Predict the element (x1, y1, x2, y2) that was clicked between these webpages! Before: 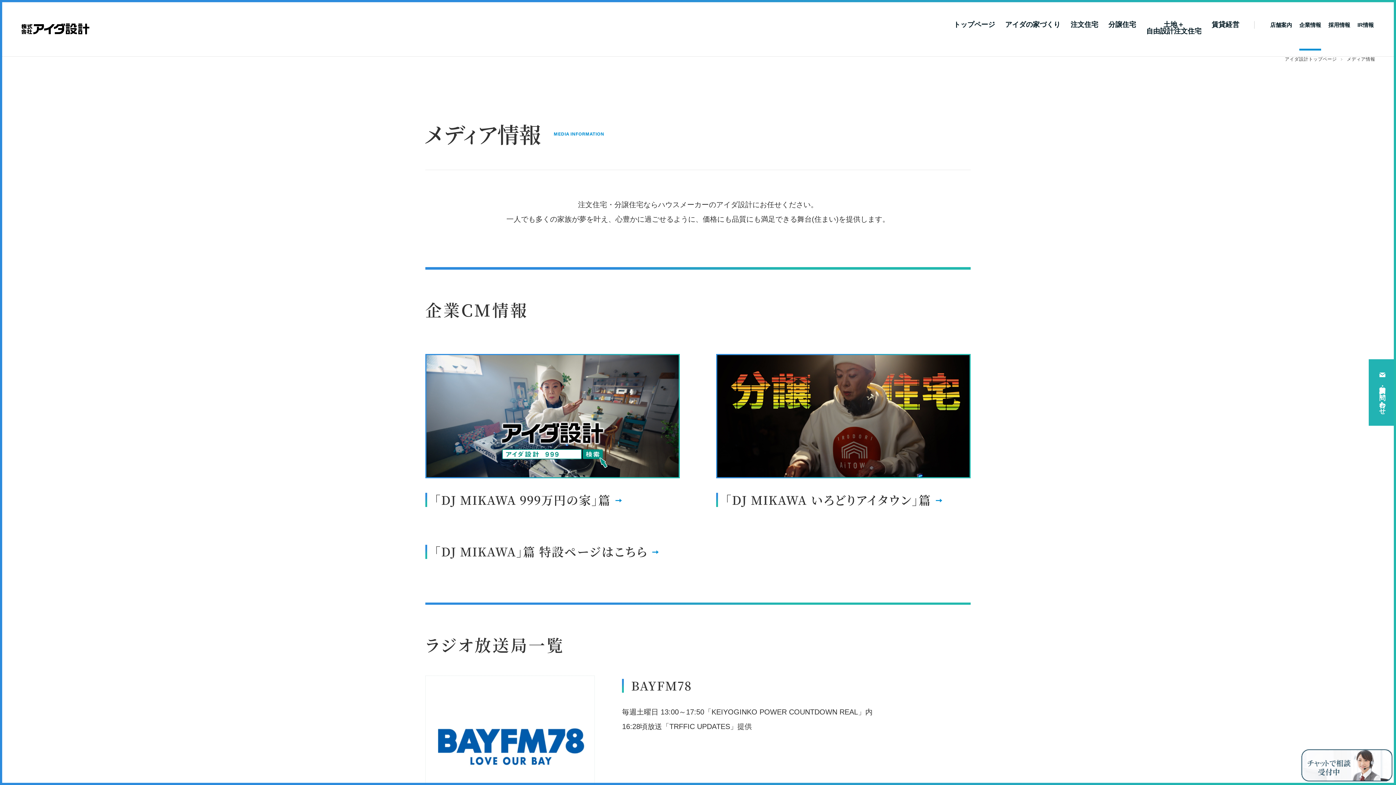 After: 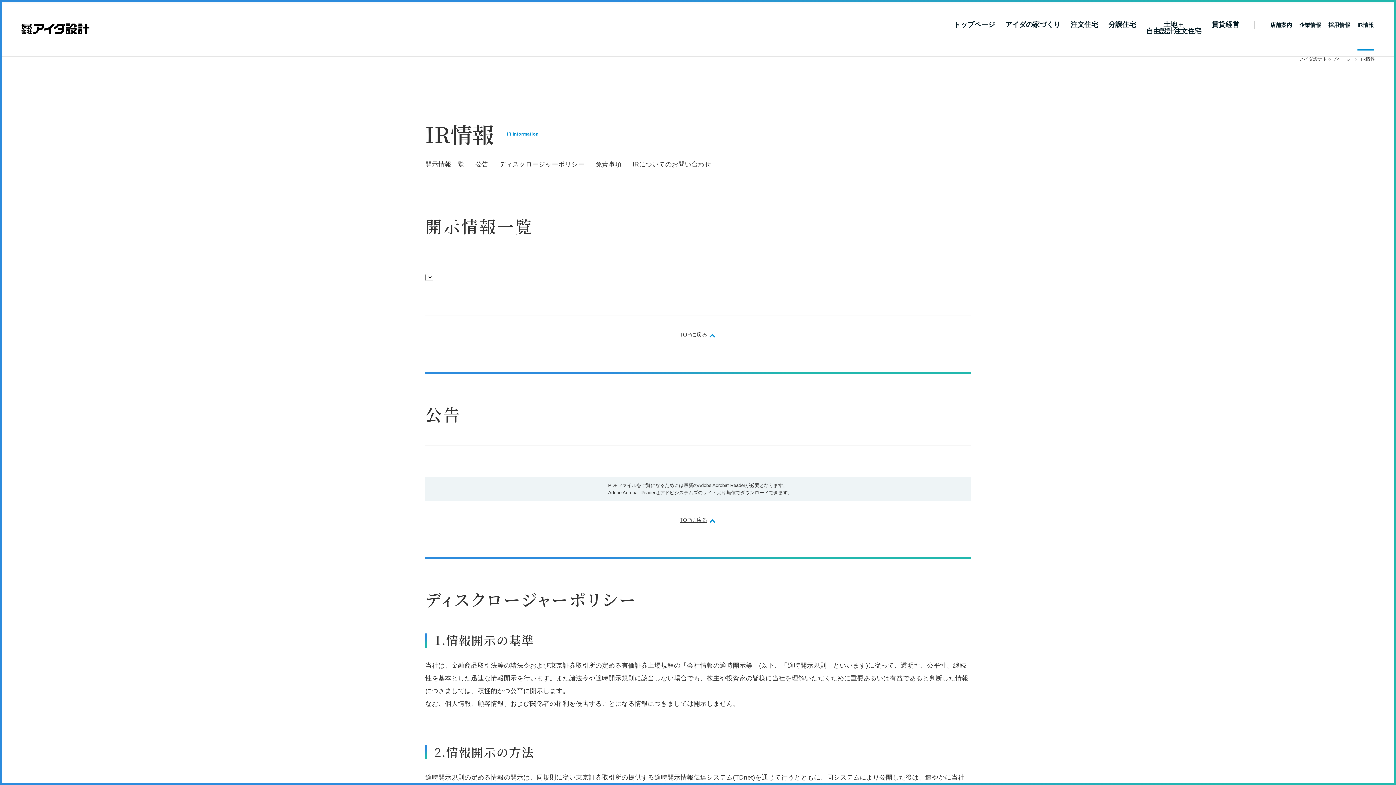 Action: bbox: (1354, 0, 1377, 50) label: IR情報